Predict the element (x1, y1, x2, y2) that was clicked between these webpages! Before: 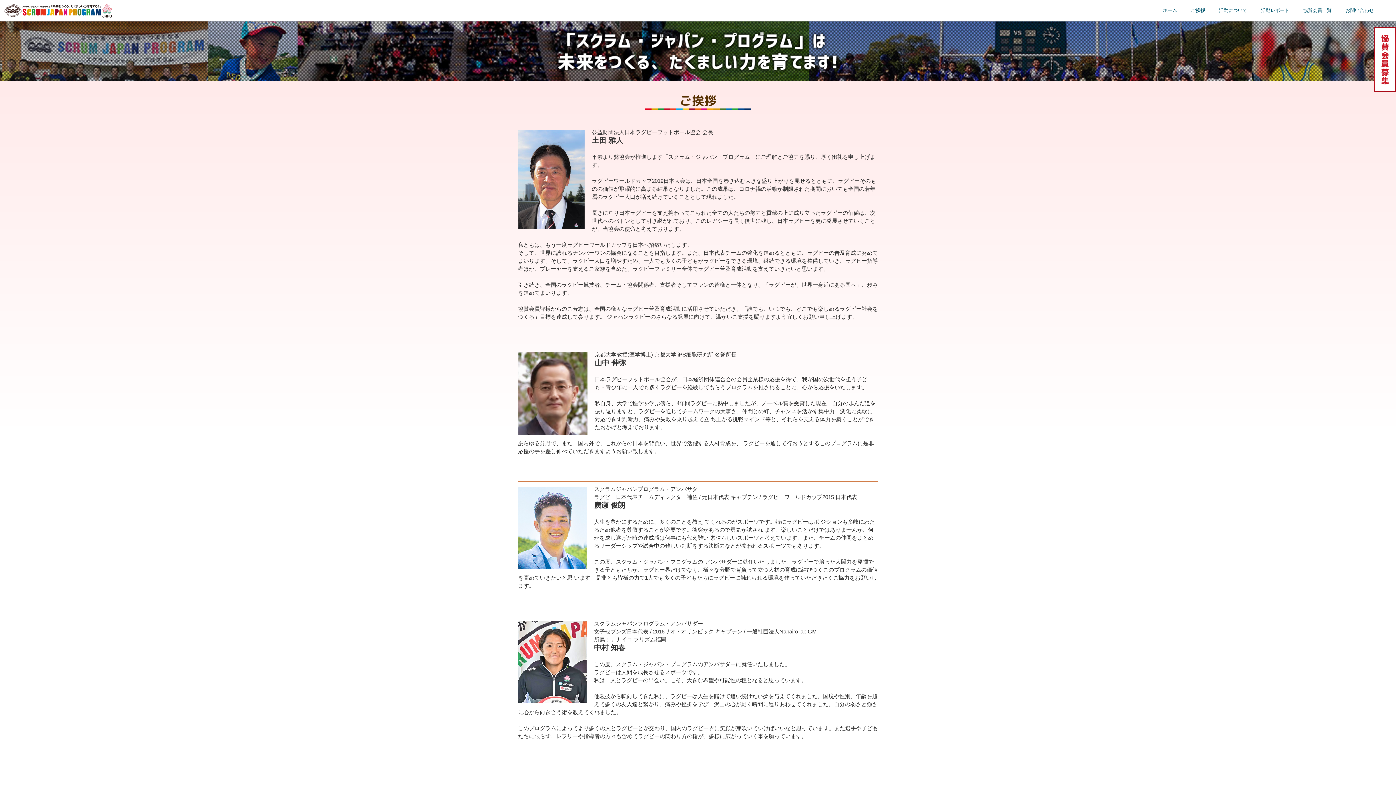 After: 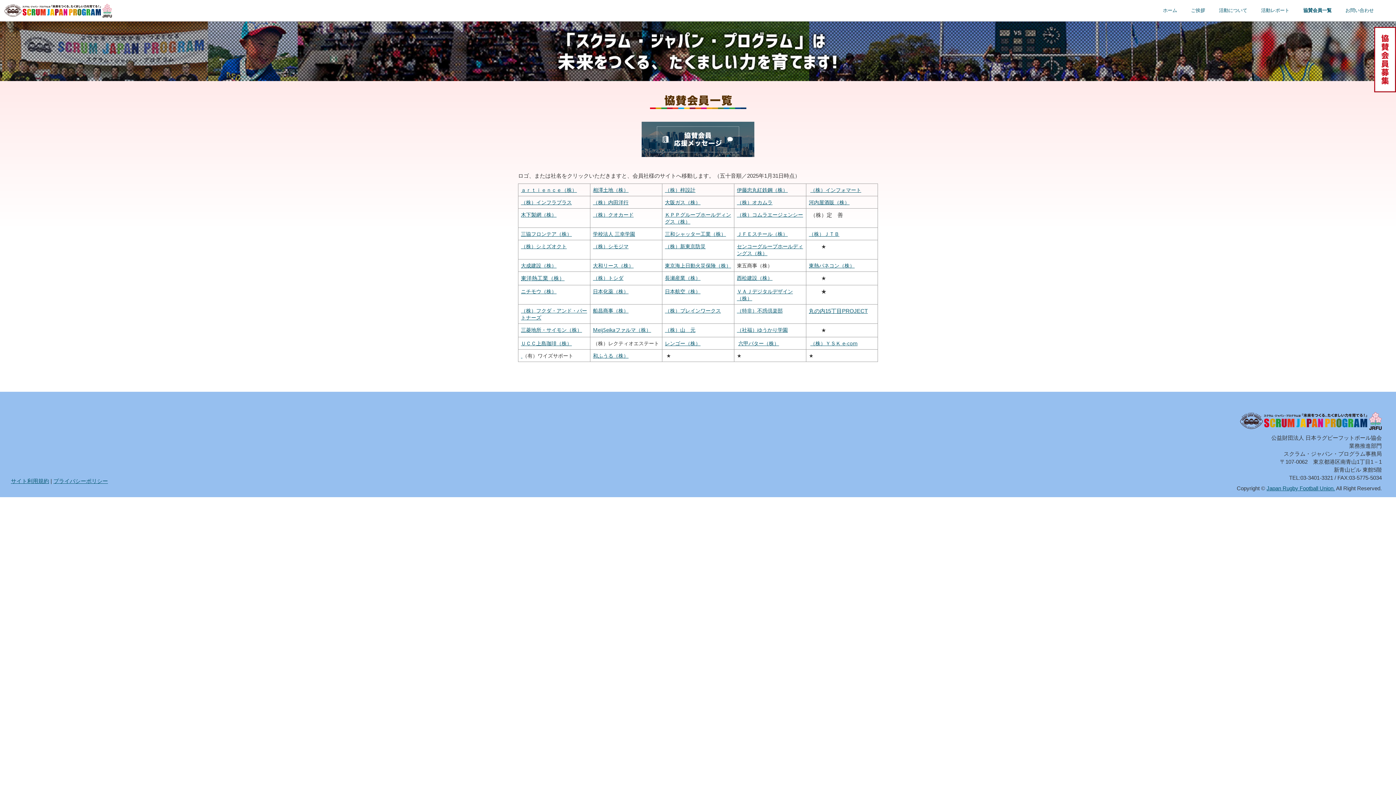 Action: bbox: (1302, 5, 1333, 15) label: 協賛会員一覧